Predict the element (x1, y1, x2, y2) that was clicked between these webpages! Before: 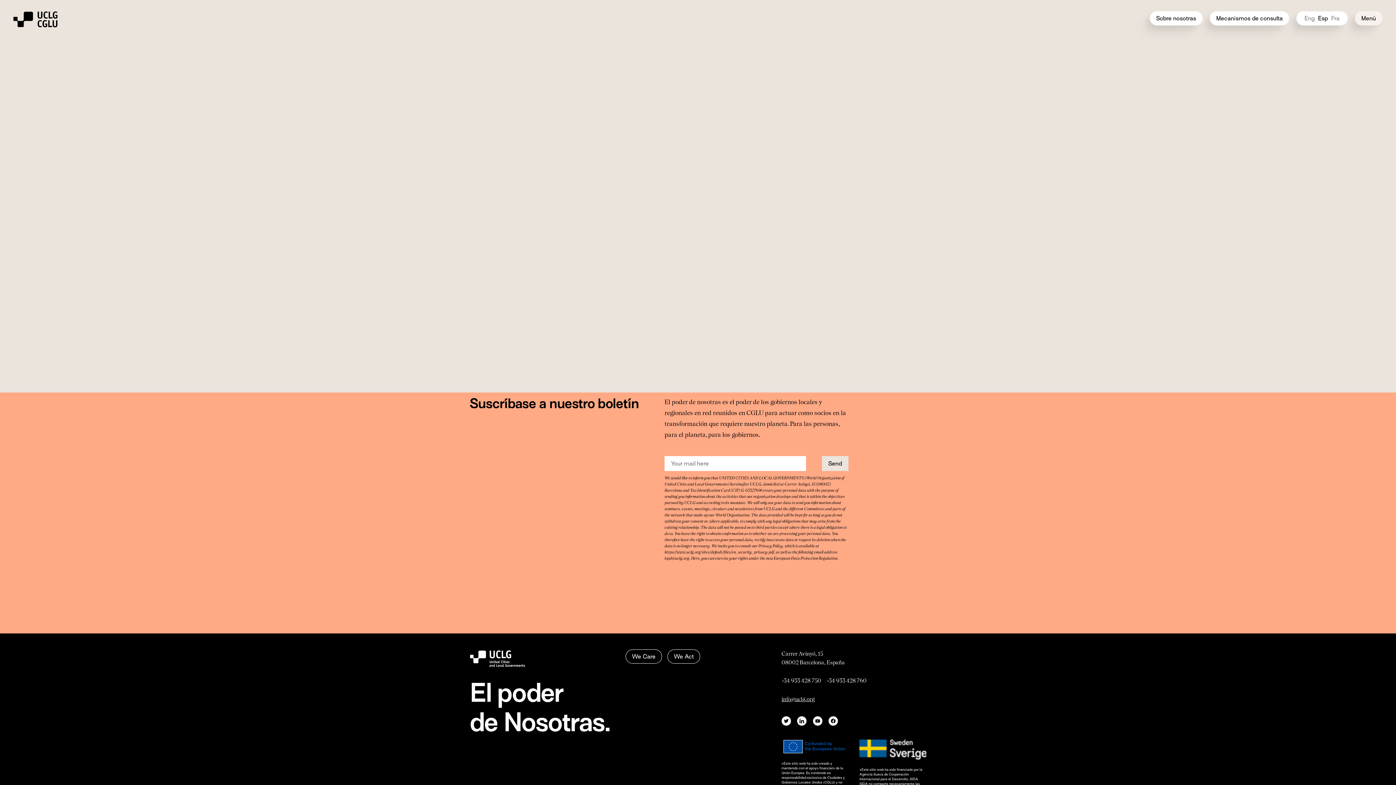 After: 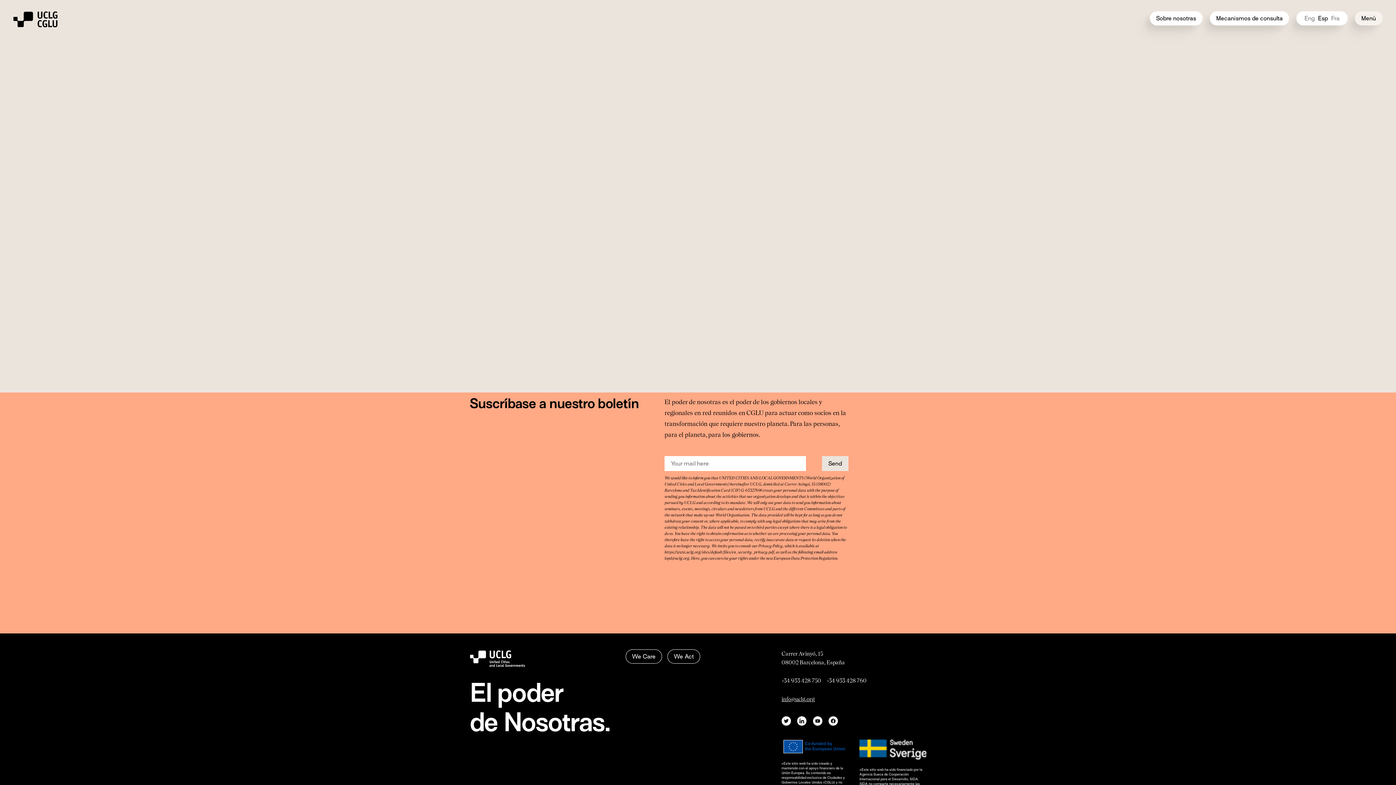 Action: bbox: (781, 716, 791, 728)